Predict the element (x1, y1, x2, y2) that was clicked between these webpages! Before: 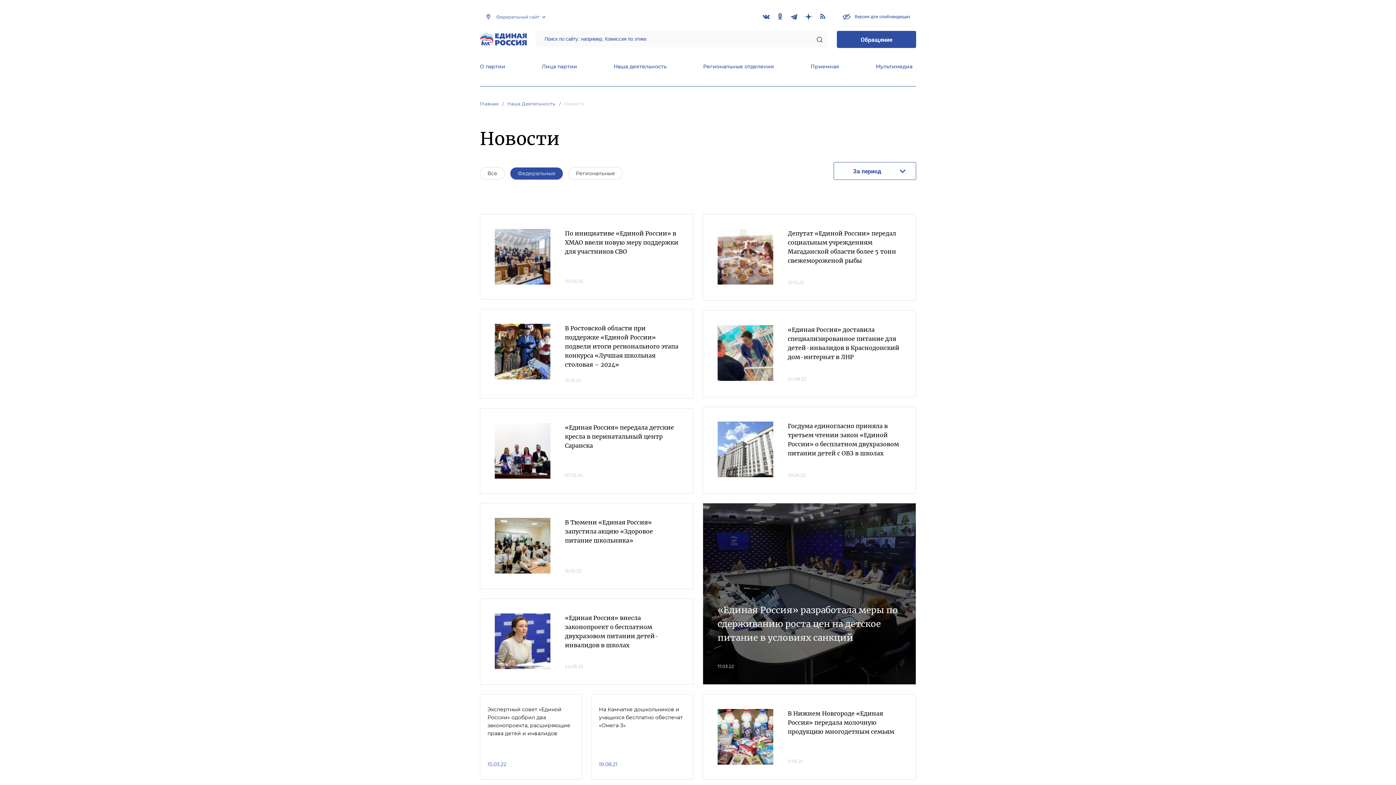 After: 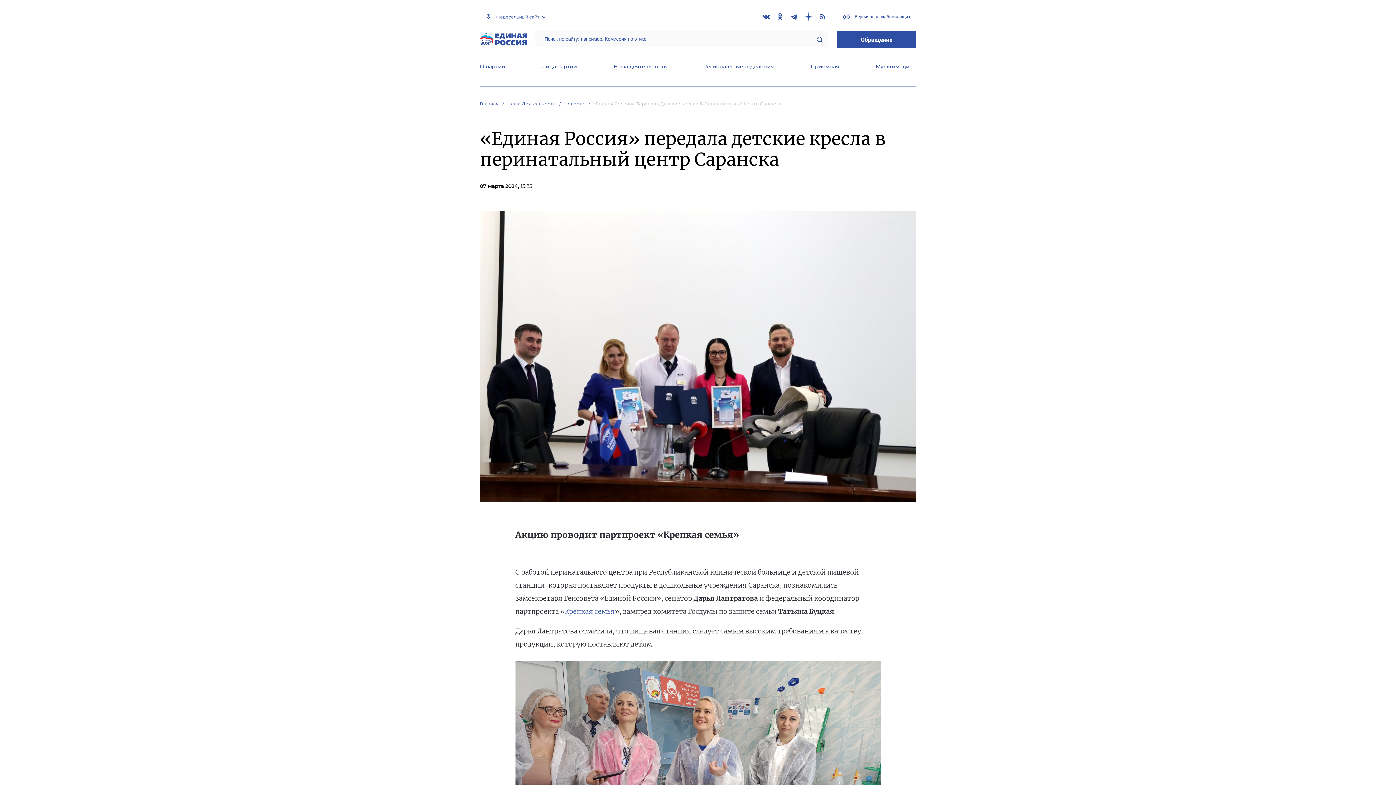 Action: bbox: (565, 424, 674, 450) label: «Единая Россия» передала детские кресла в перинатальный центр Саранска